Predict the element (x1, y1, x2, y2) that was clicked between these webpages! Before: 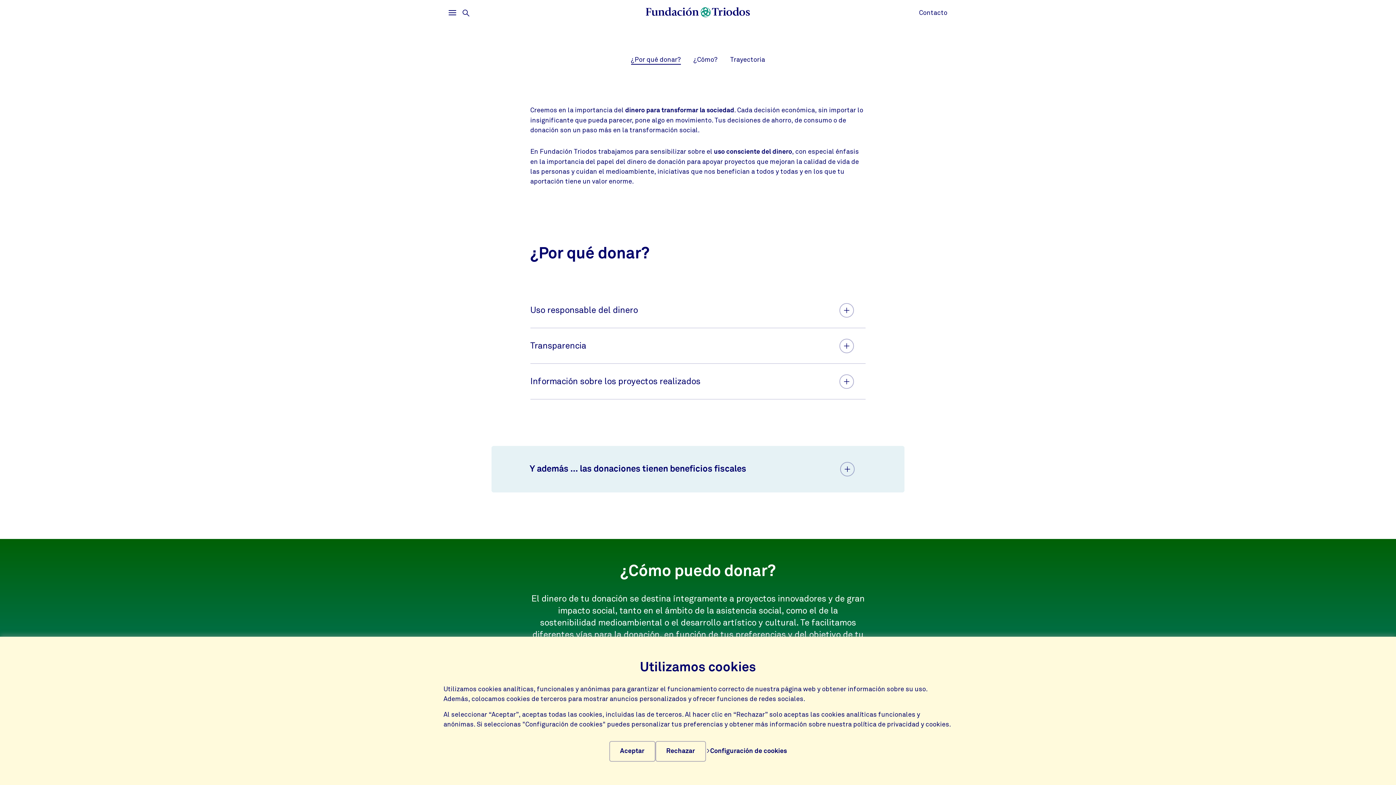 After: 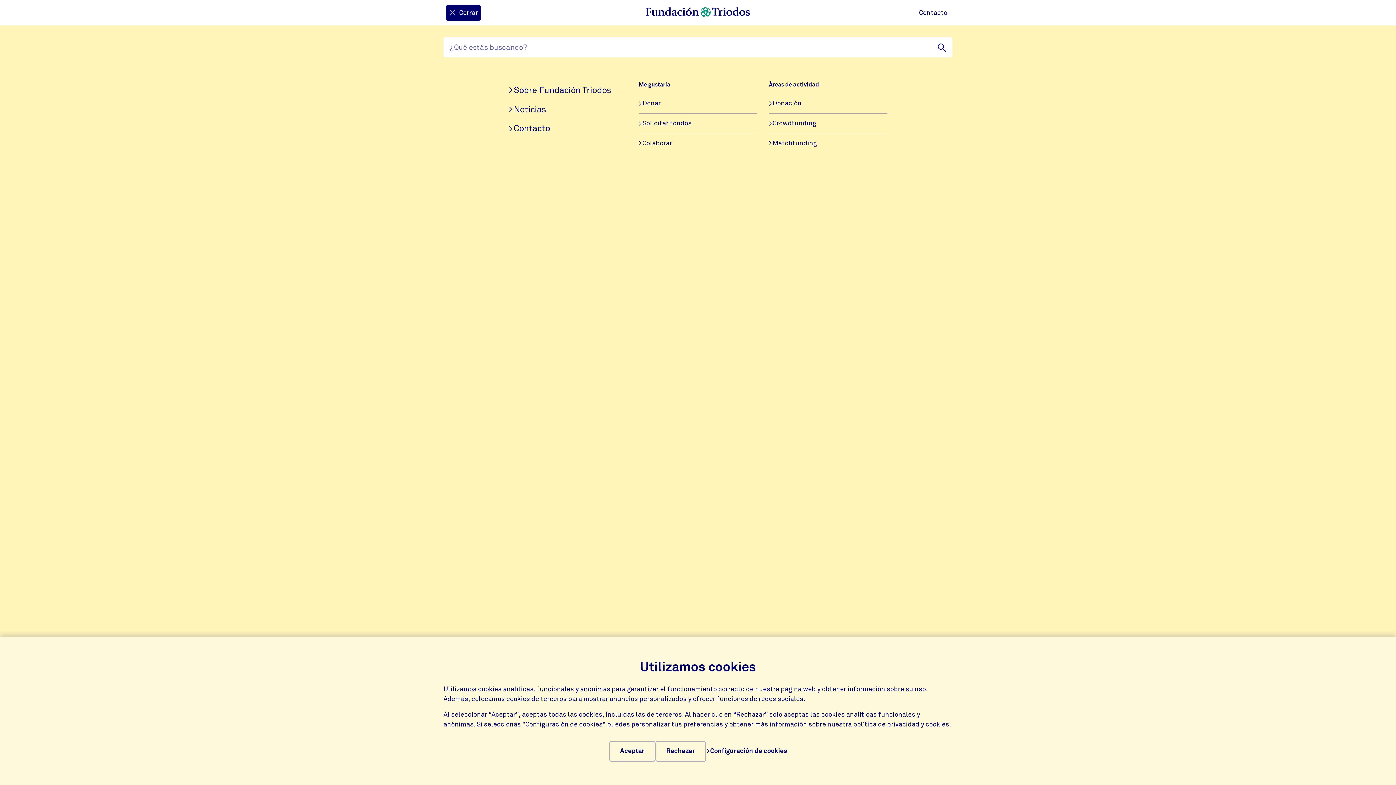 Action: label: Abrir
Menú principal bbox: (445, 5, 459, 19)